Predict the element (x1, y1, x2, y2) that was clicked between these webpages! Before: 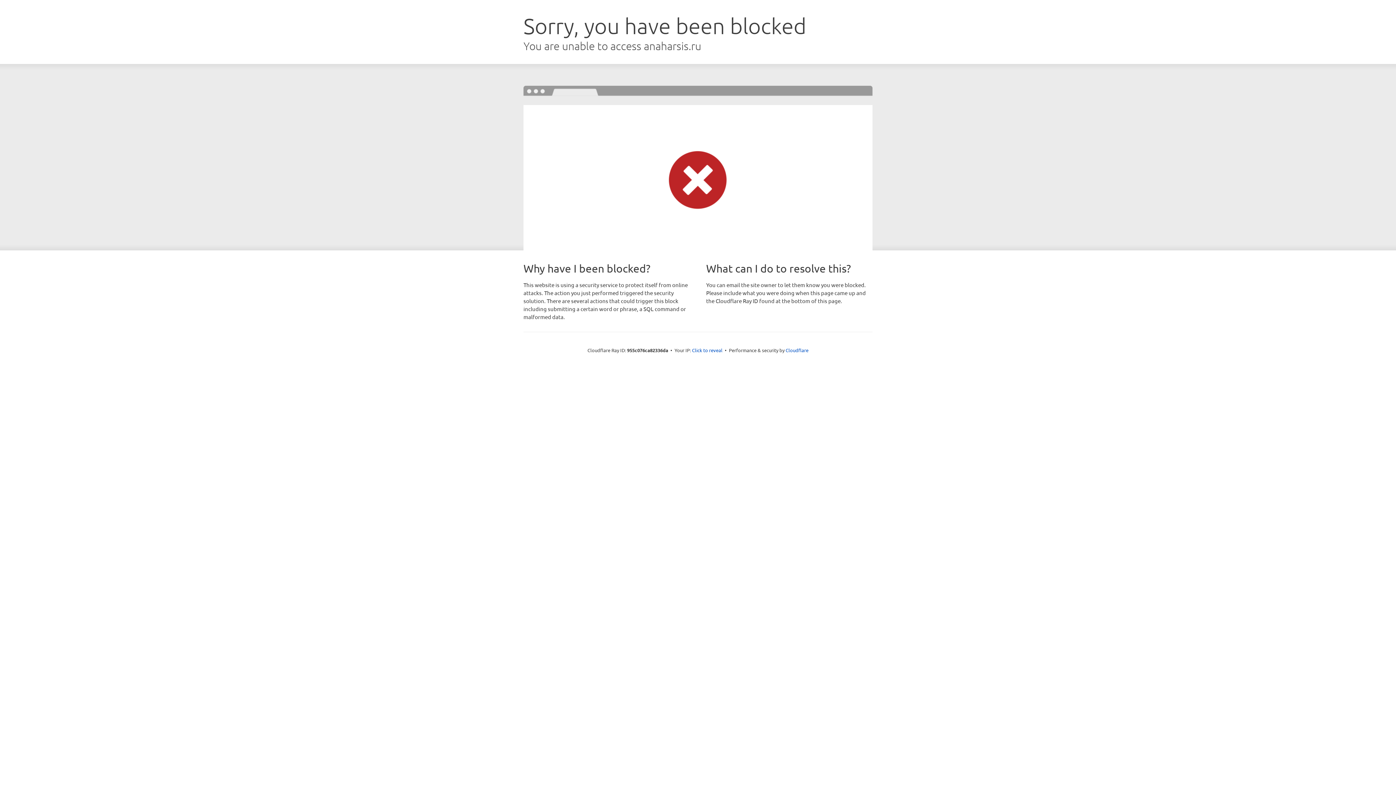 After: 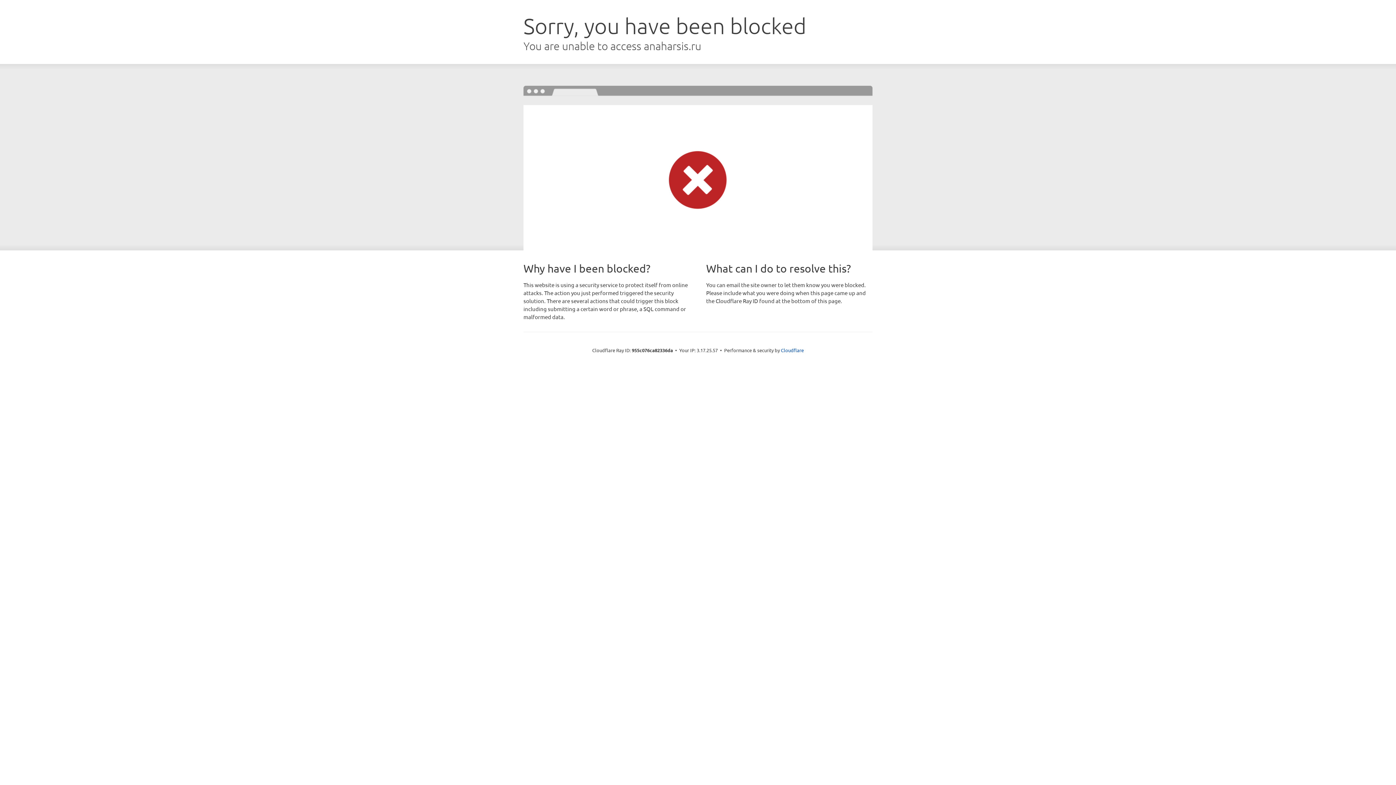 Action: label: Click to reveal bbox: (692, 346, 722, 353)